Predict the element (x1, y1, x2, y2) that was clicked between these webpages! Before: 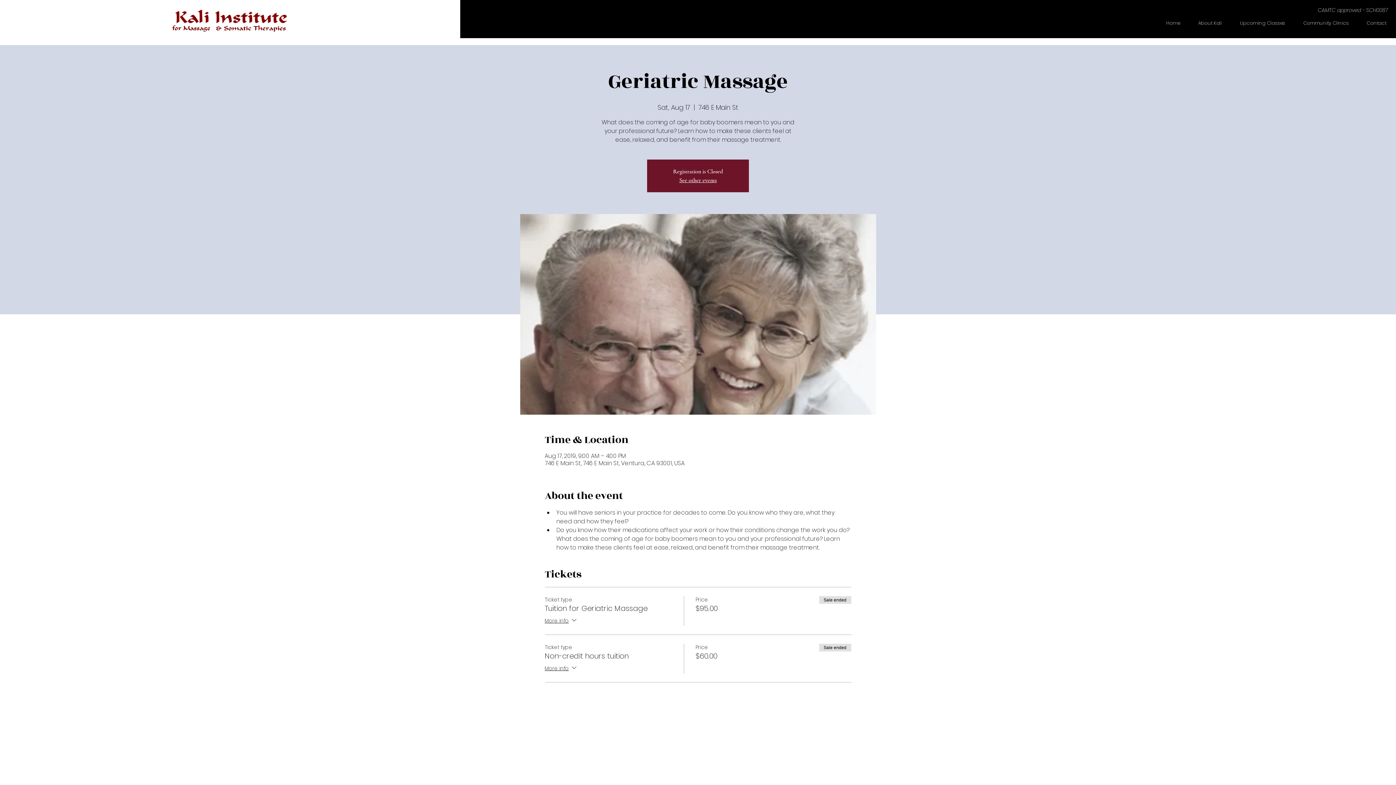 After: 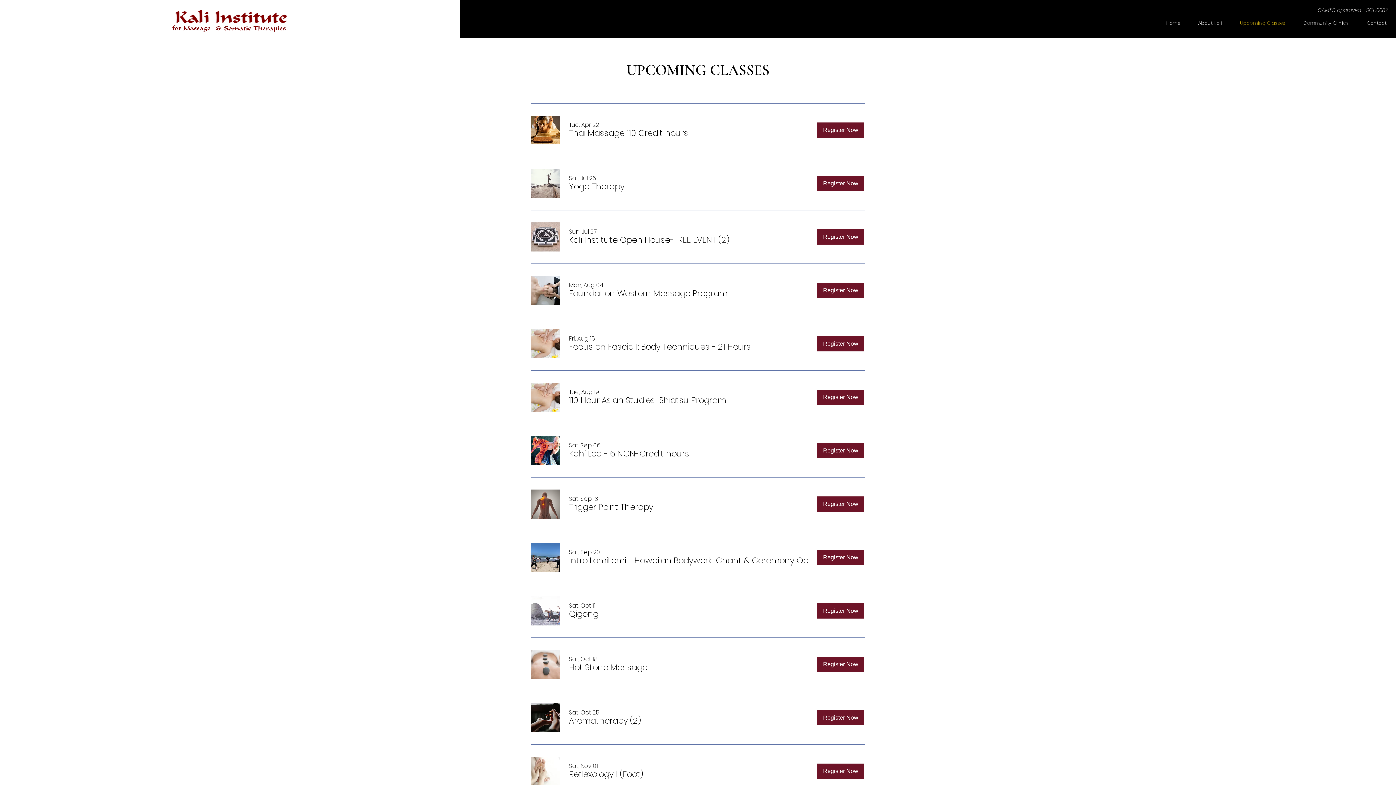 Action: bbox: (1231, 14, 1294, 32) label: Upcoming Classes